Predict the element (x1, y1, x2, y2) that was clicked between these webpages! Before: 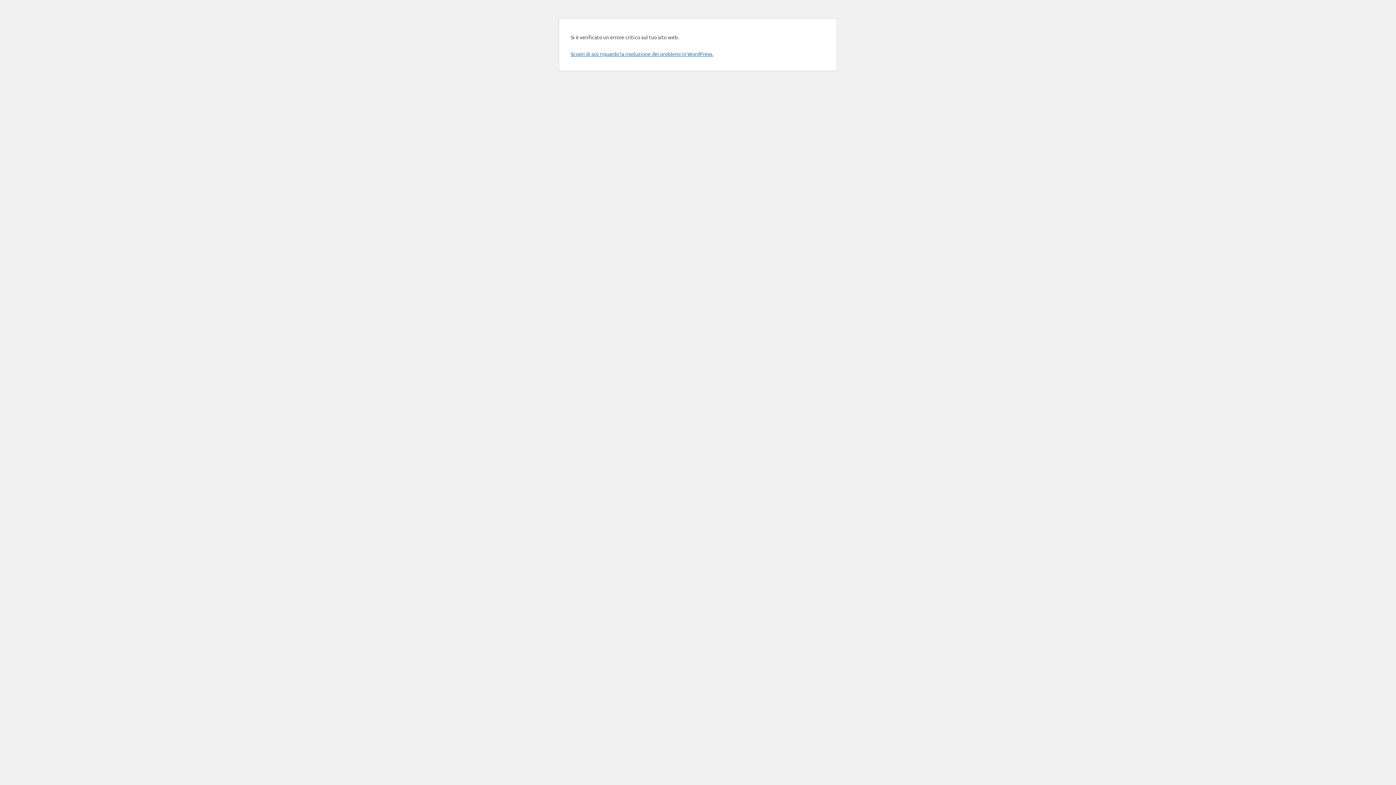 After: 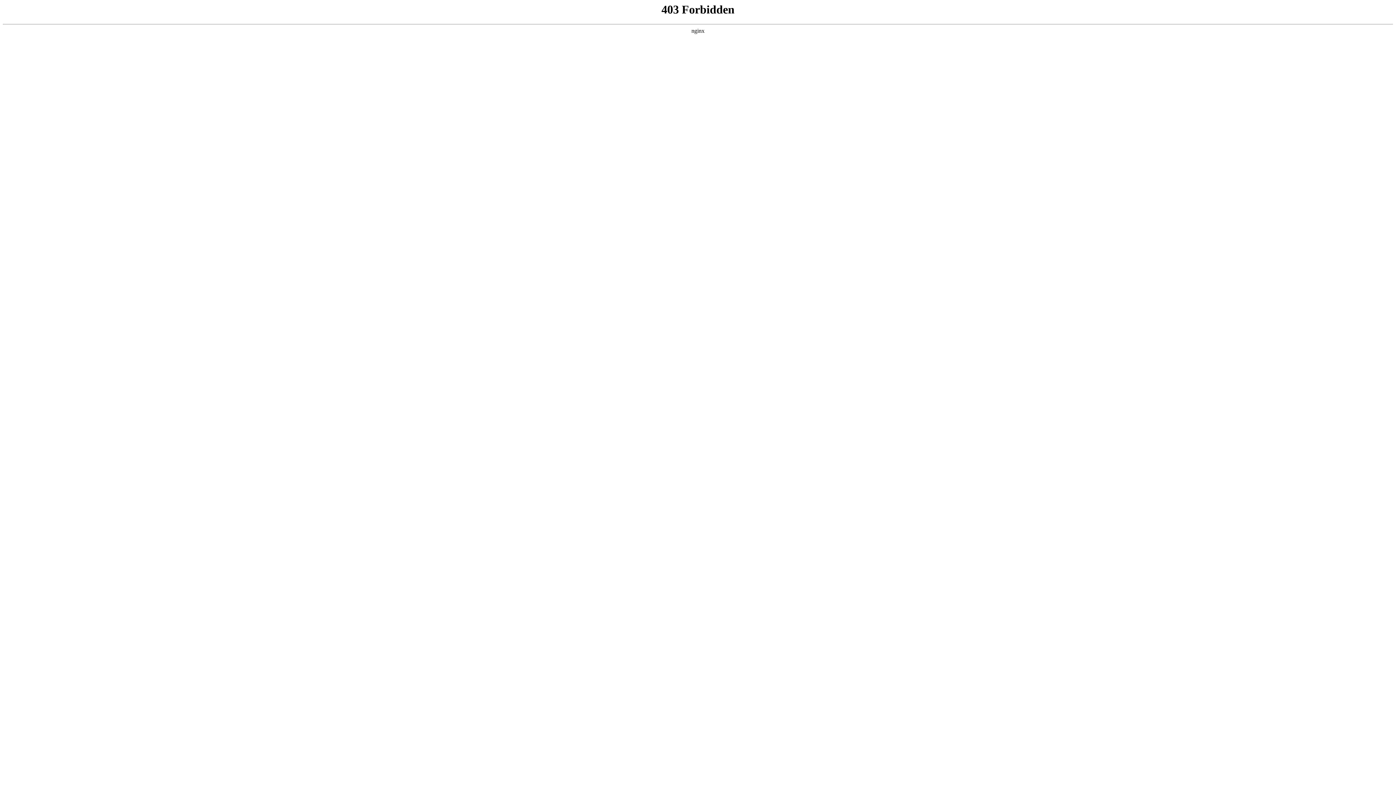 Action: bbox: (570, 50, 713, 57) label: Scopri di più riguardo la risoluzione dei problemi in WordPress.